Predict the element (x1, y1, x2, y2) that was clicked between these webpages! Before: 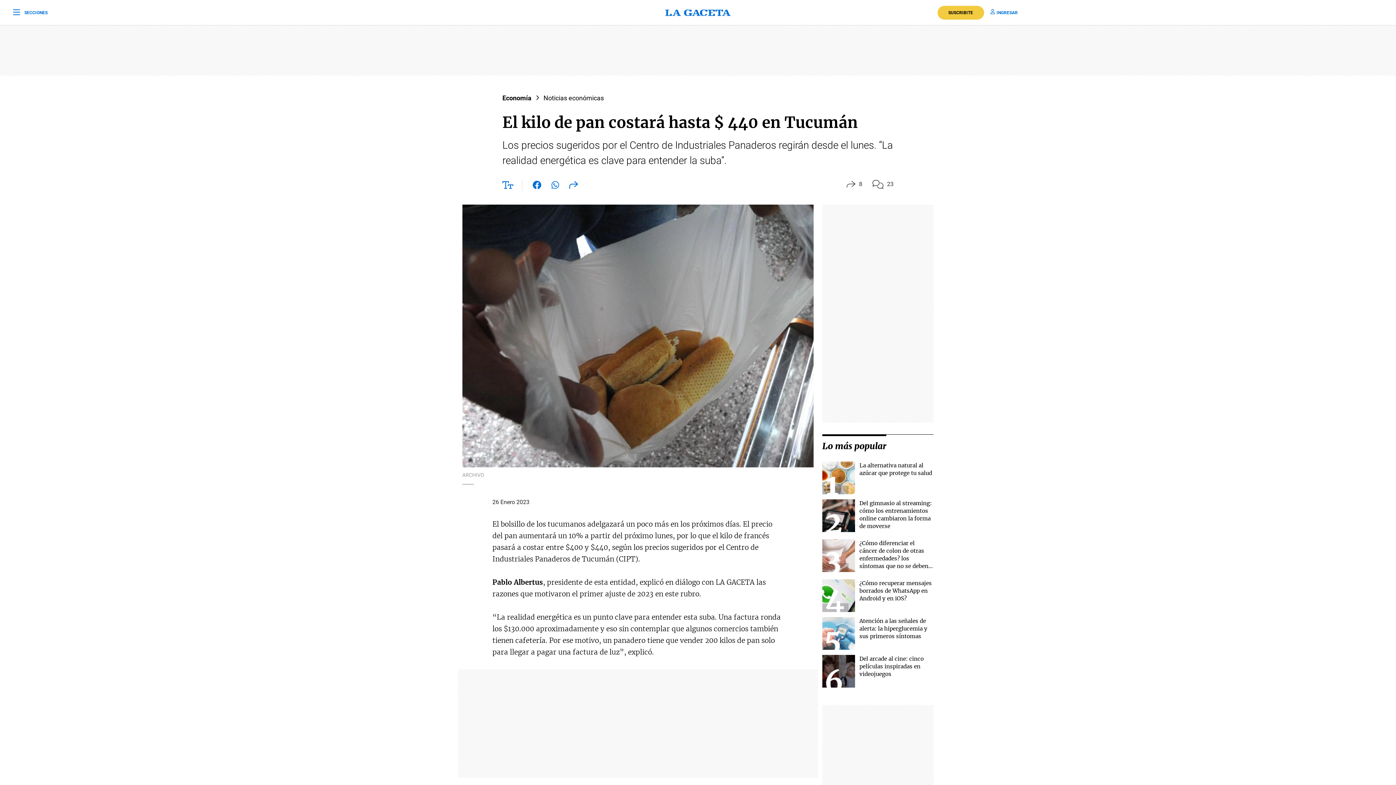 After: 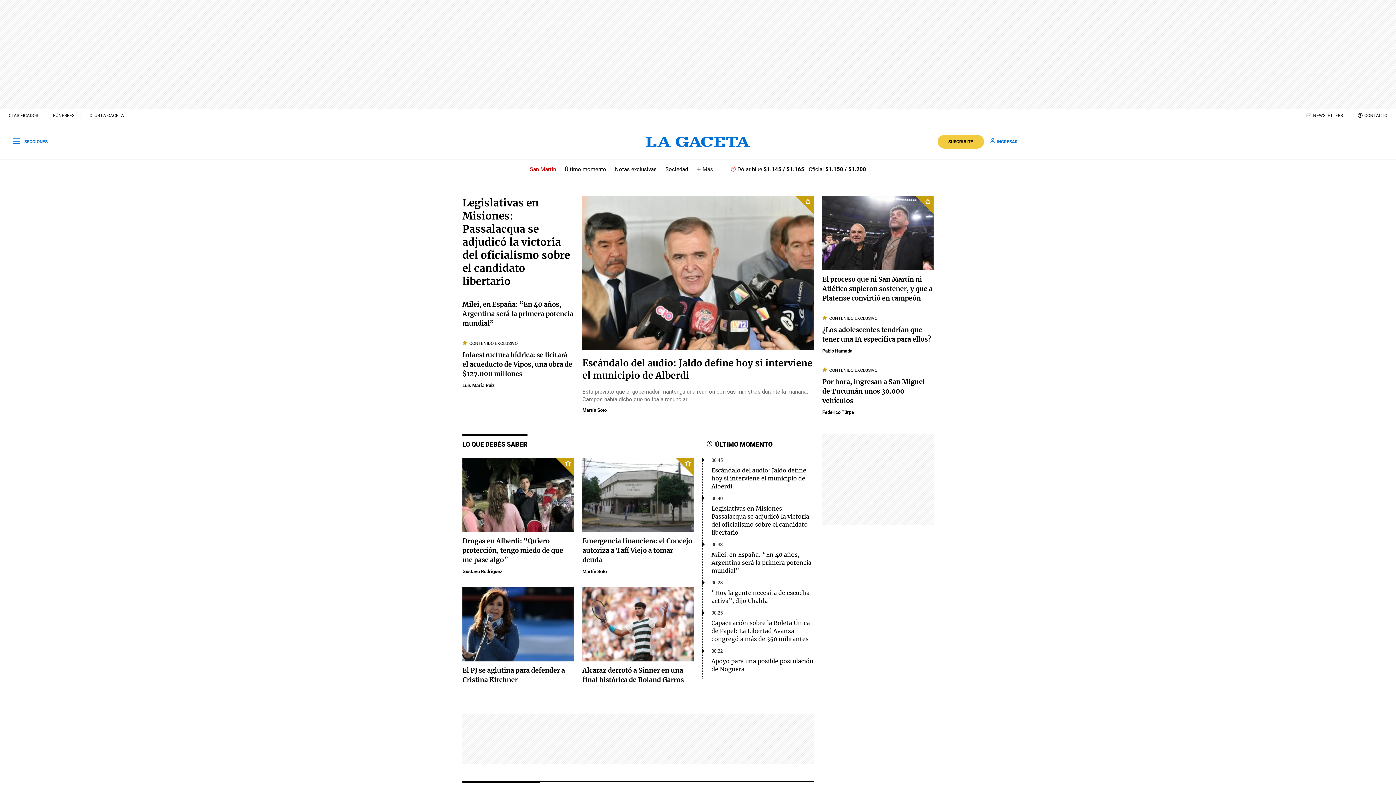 Action: bbox: (465, 8, 931, 16)